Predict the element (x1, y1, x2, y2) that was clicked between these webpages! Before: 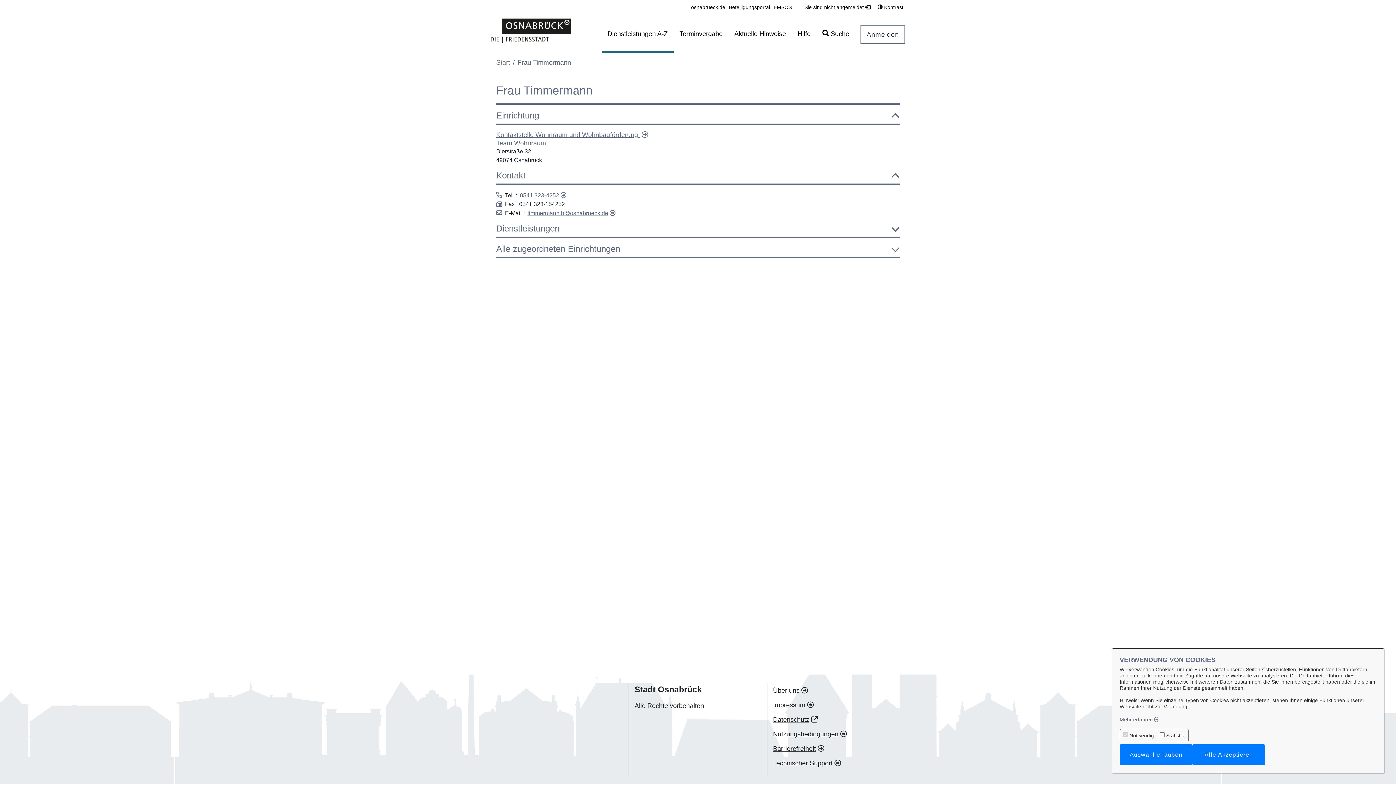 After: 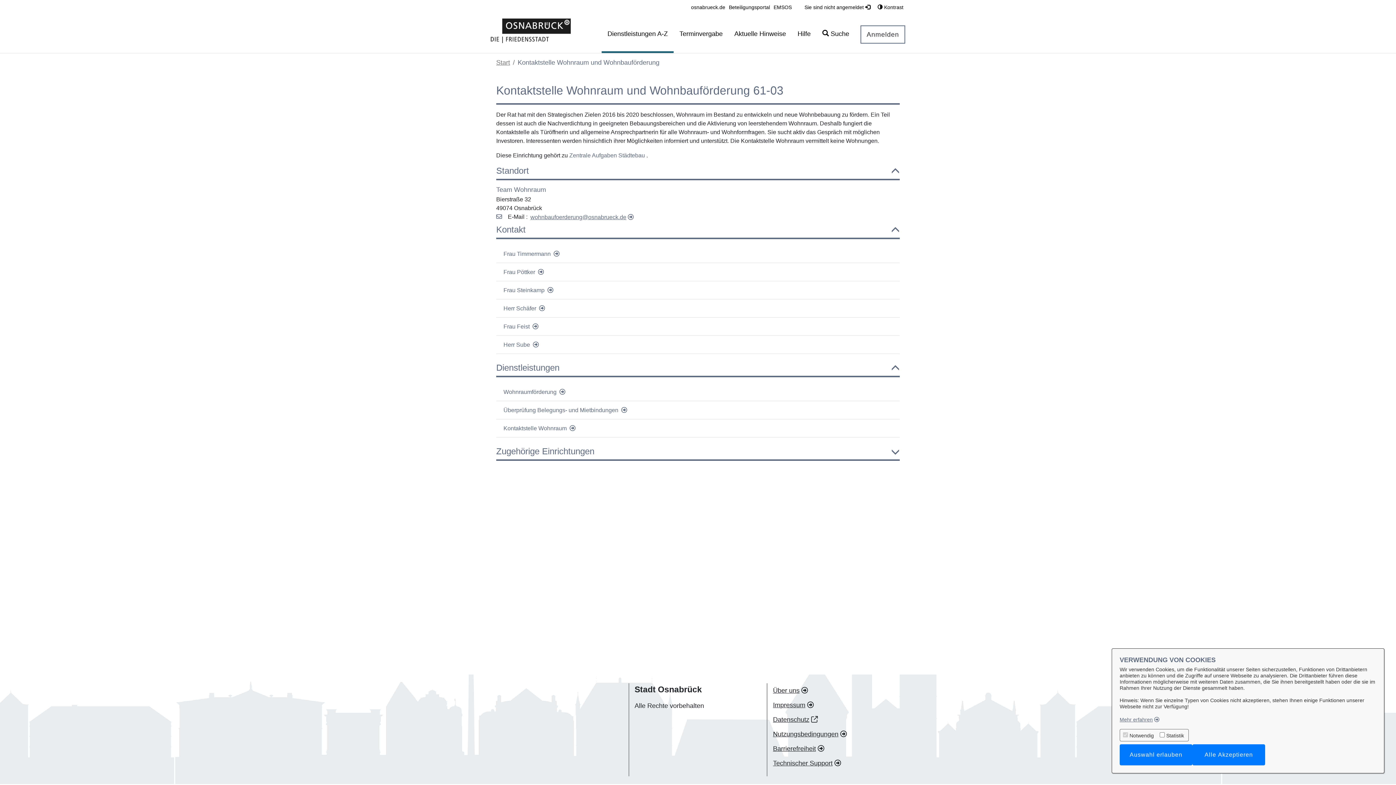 Action: bbox: (496, 131, 648, 138) label: Kontaktstelle Wohnraum und Wohnbauförderung 